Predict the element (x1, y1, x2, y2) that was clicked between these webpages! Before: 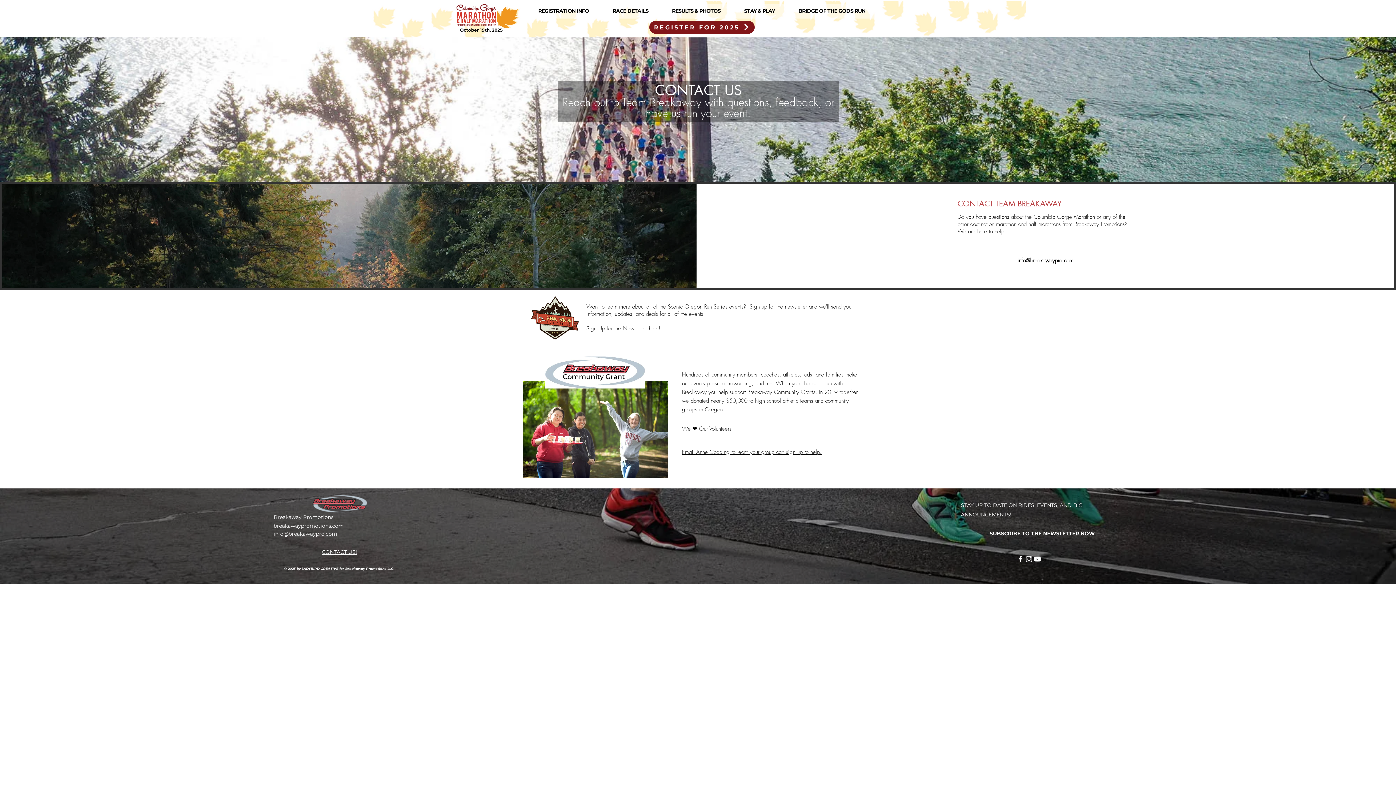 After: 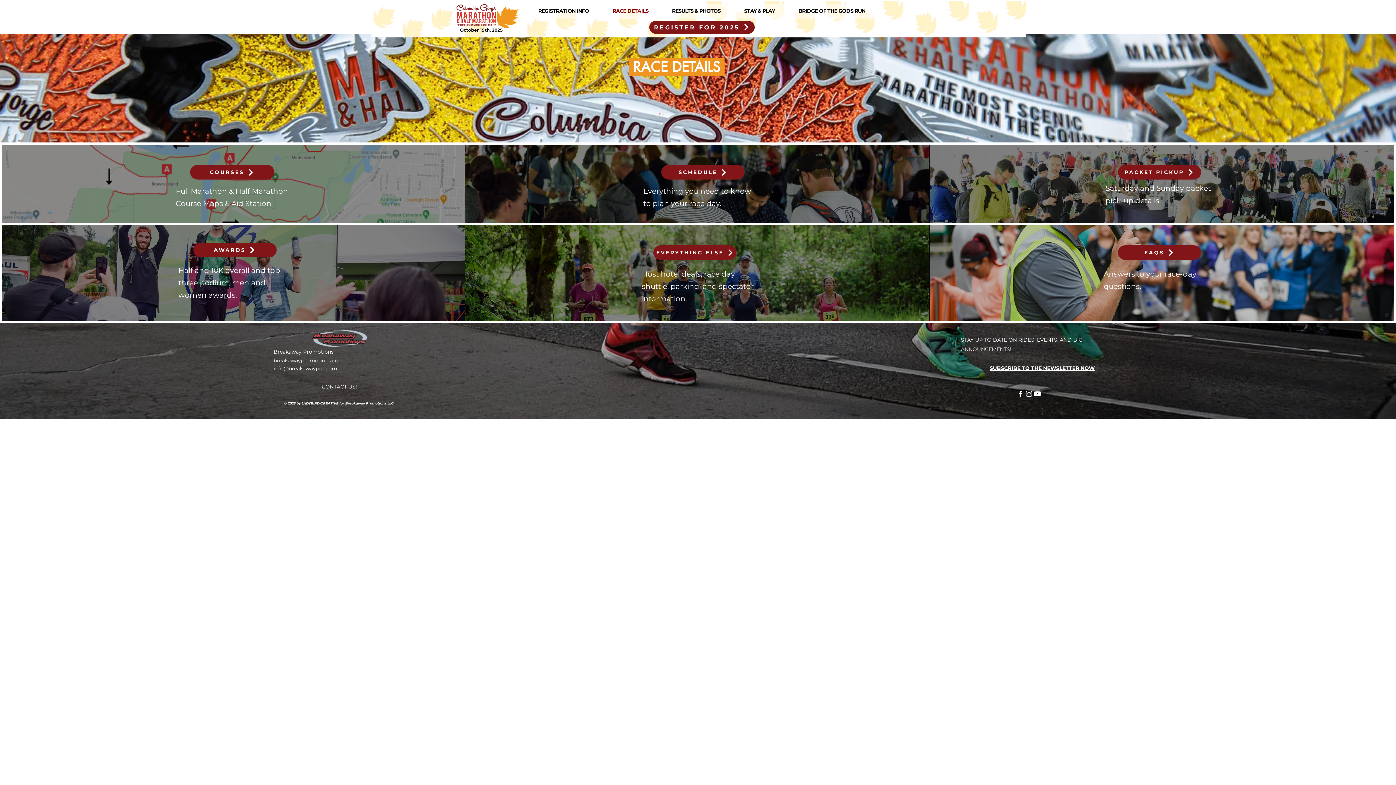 Action: label: RACE DETAILS bbox: (602, 4, 658, 18)